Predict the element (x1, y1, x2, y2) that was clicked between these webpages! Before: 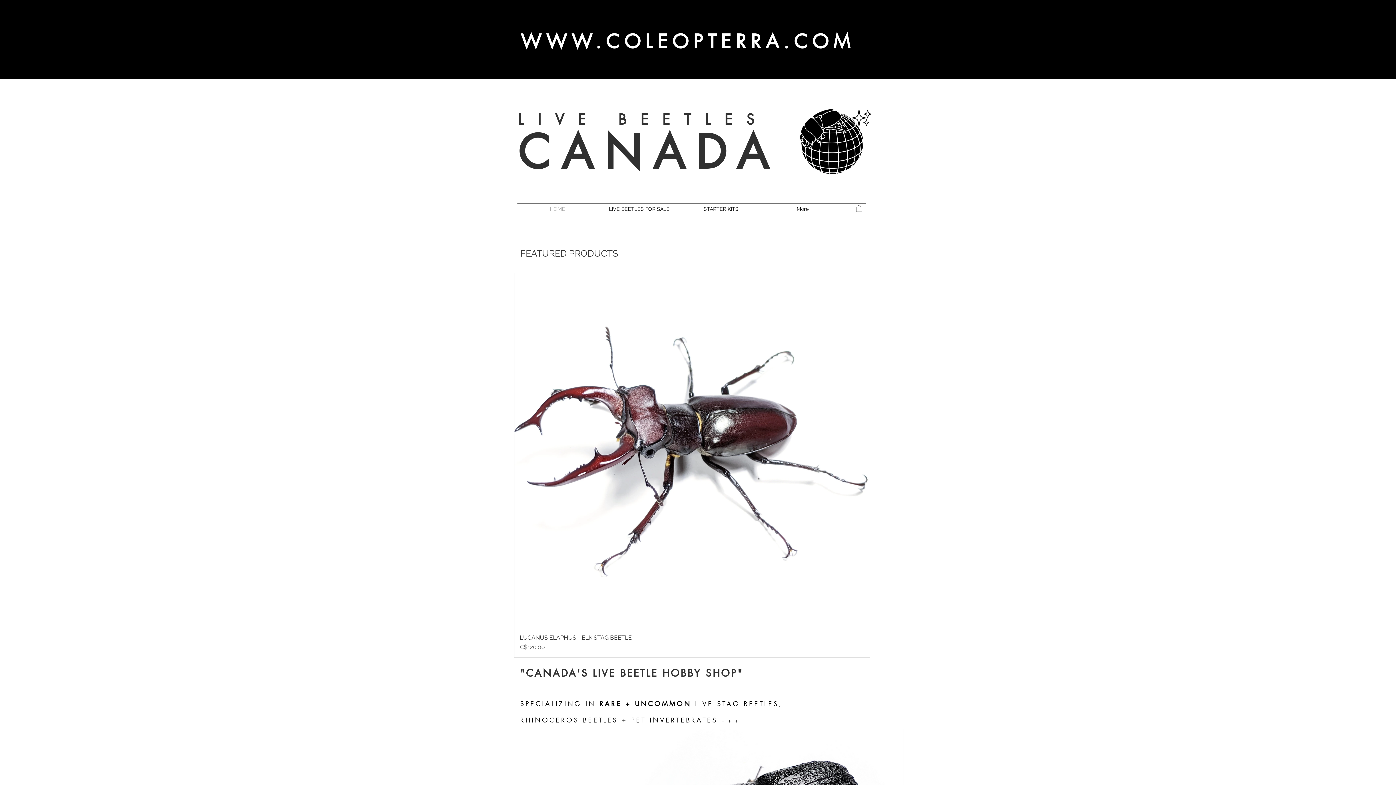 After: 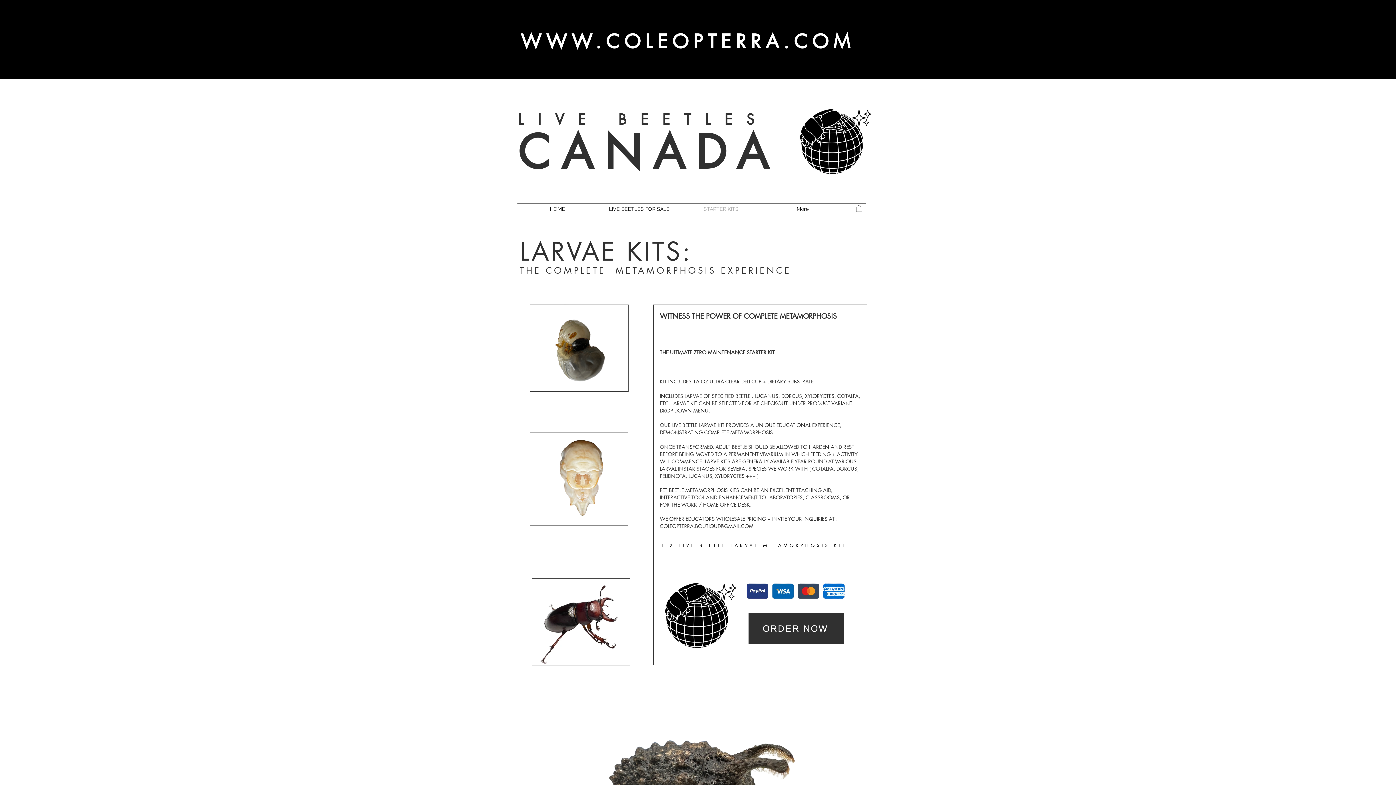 Action: label: STARTER KITS bbox: (680, 204, 762, 214)